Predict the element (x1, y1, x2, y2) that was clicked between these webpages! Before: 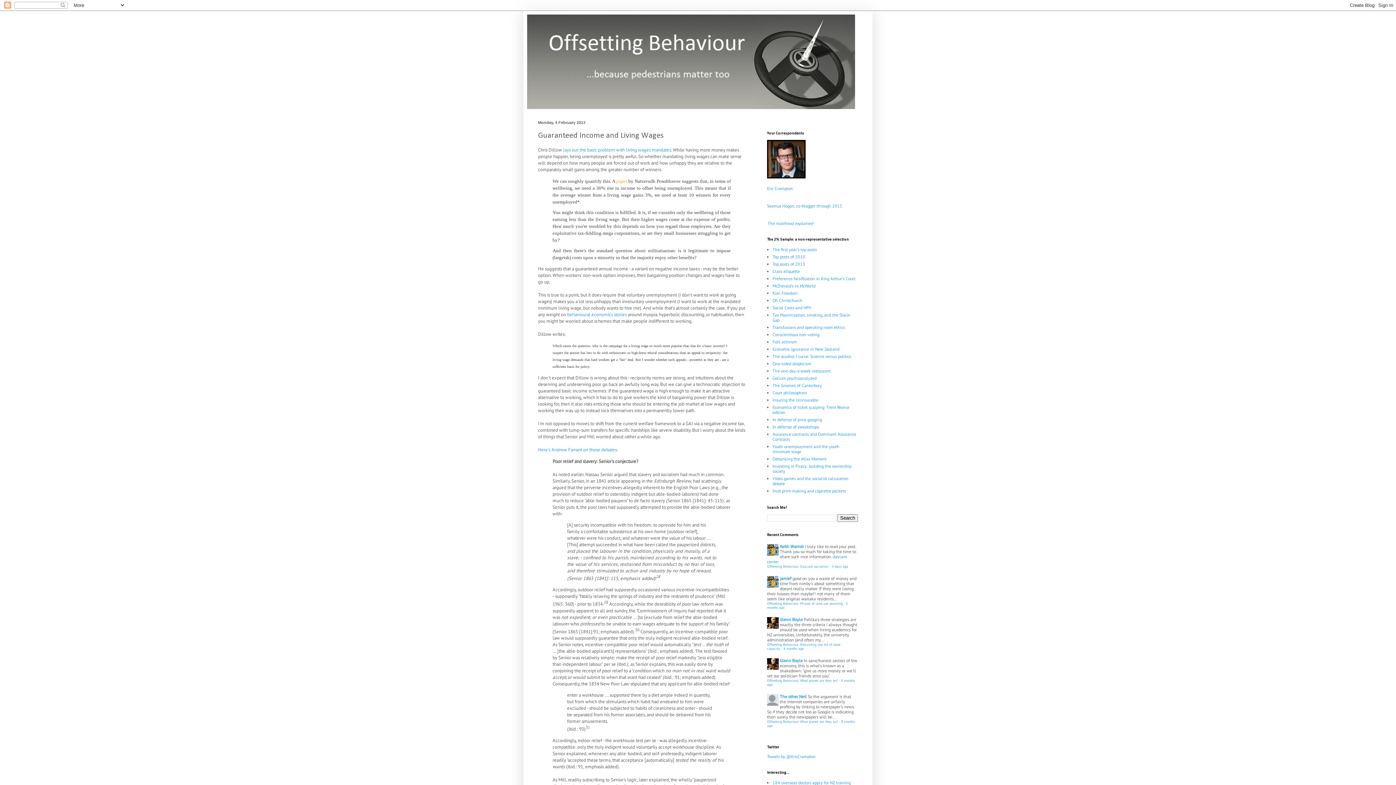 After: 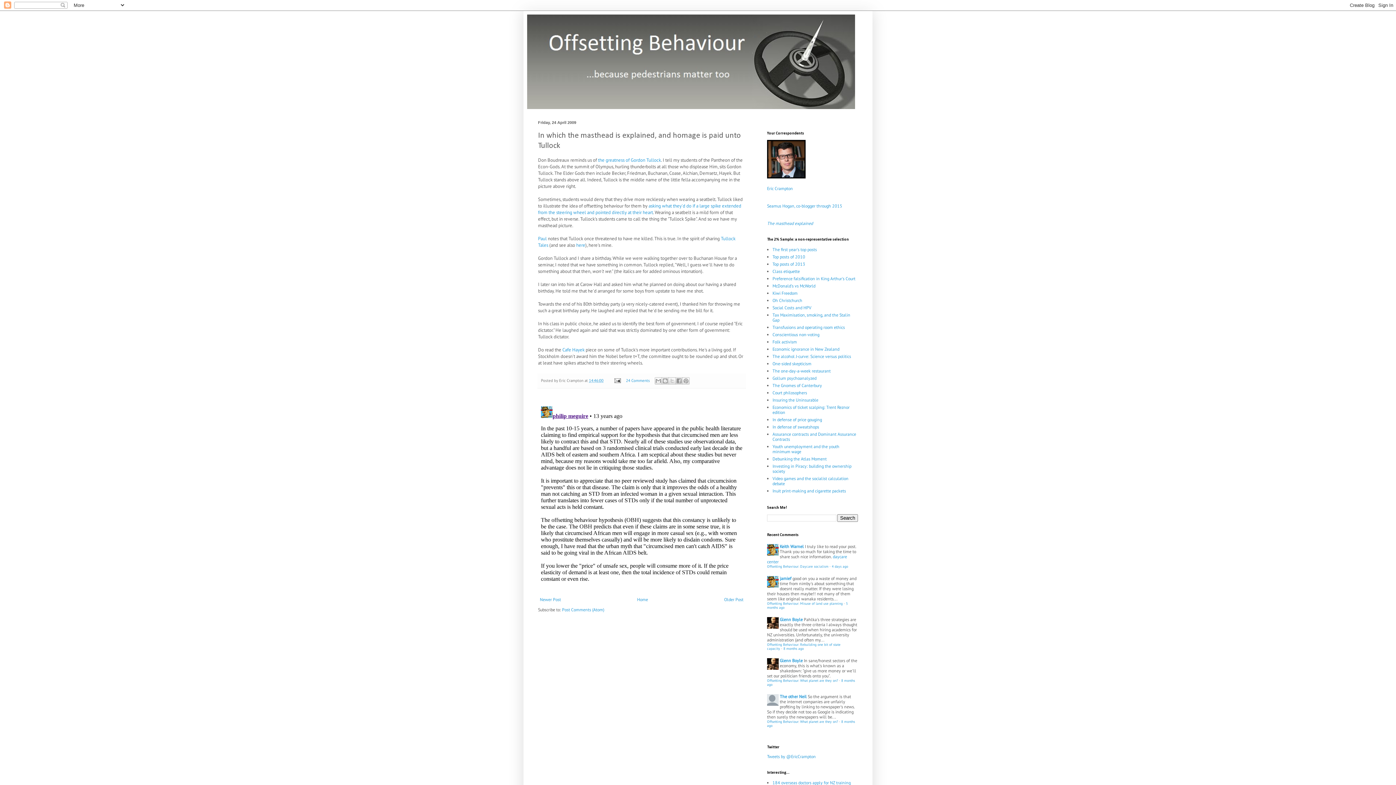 Action: bbox: (767, 220, 813, 226) label: The masthead explained